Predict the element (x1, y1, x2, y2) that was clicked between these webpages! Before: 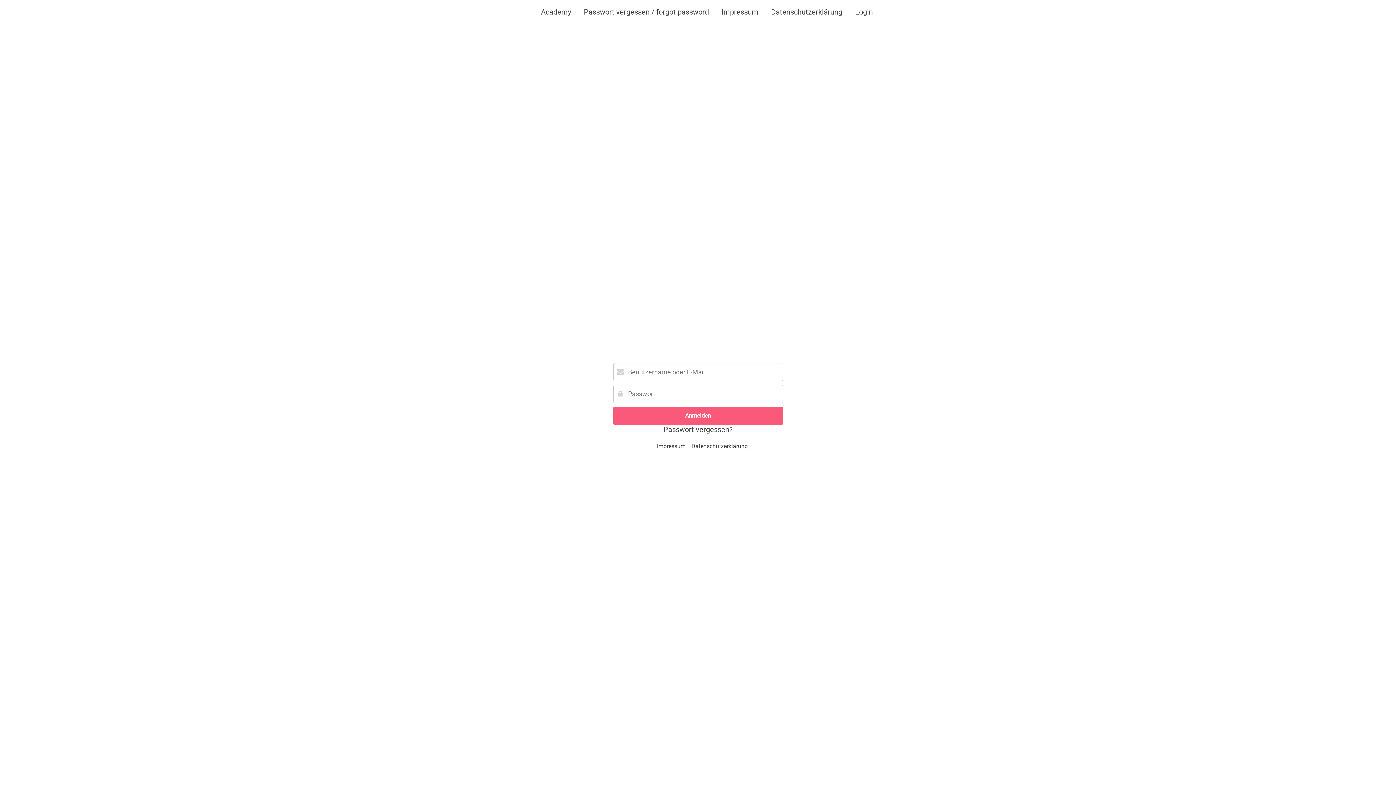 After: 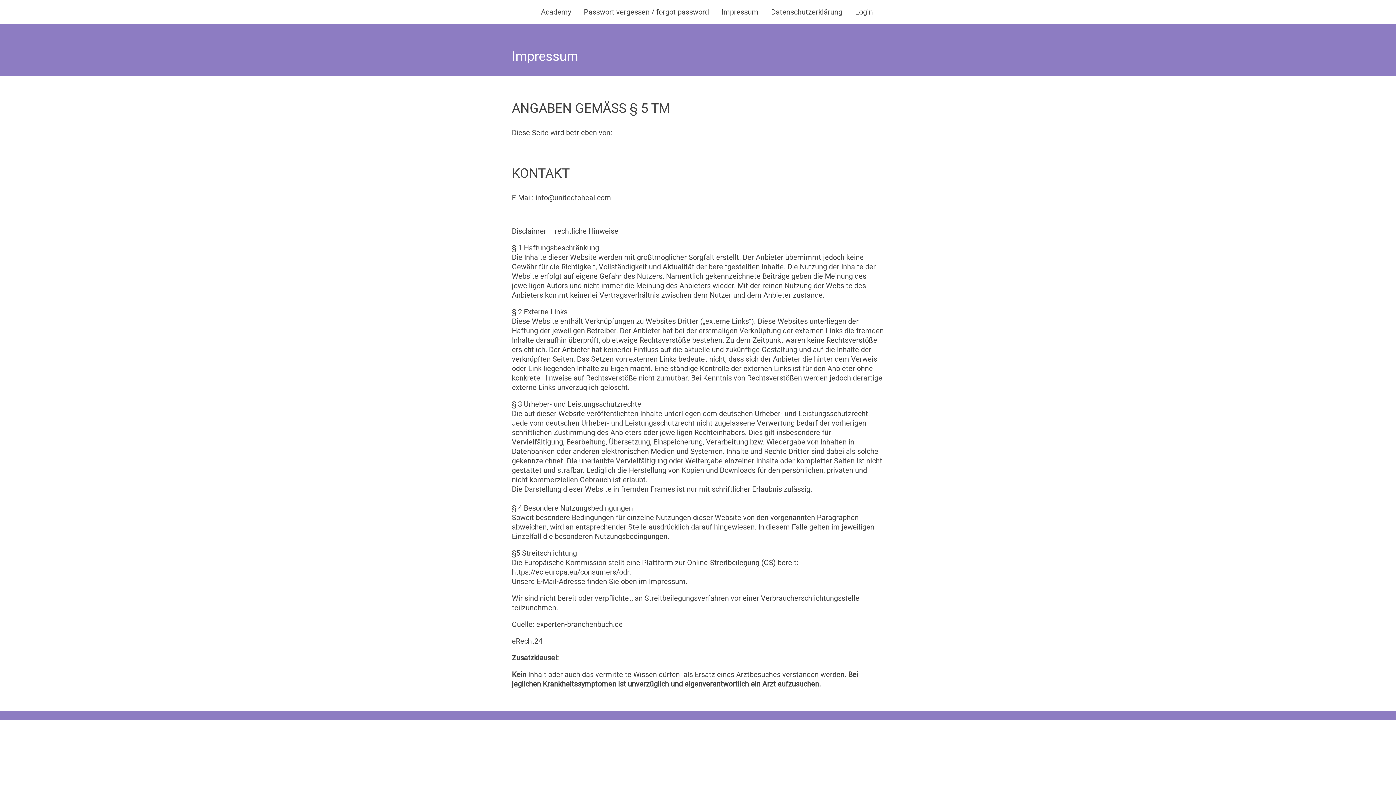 Action: bbox: (657, 442, 685, 449) label: Impressum